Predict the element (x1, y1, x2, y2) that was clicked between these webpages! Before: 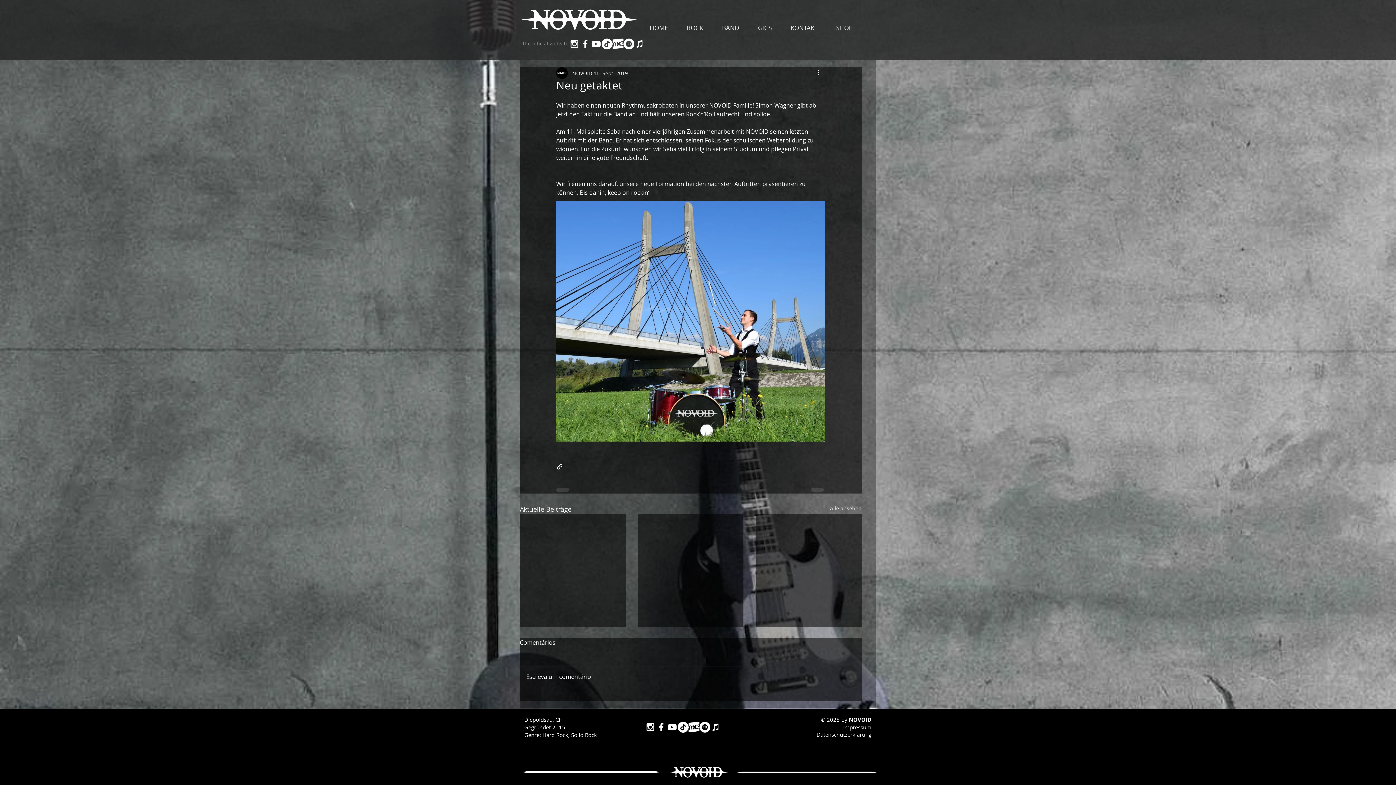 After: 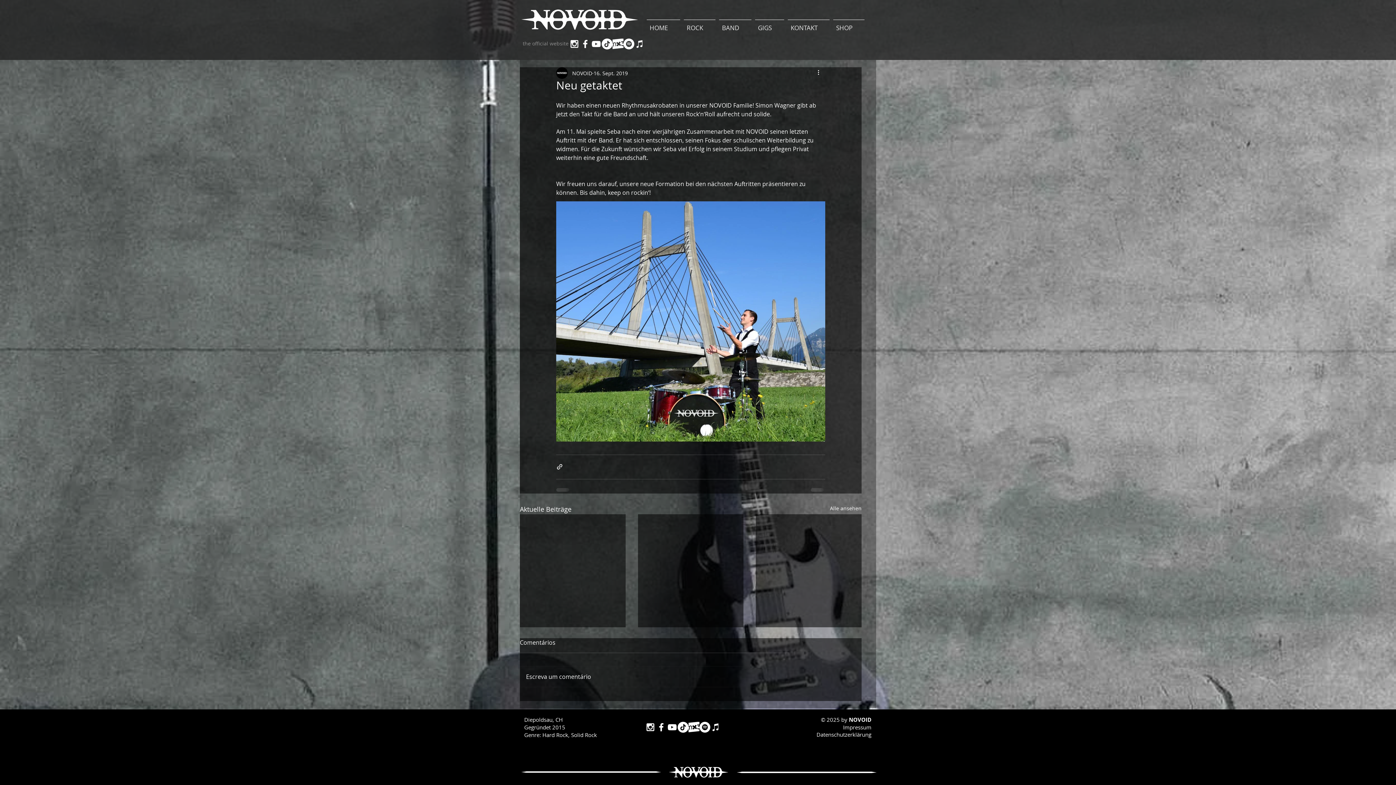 Action: bbox: (590, 38, 601, 49) label: White YouTube Icon